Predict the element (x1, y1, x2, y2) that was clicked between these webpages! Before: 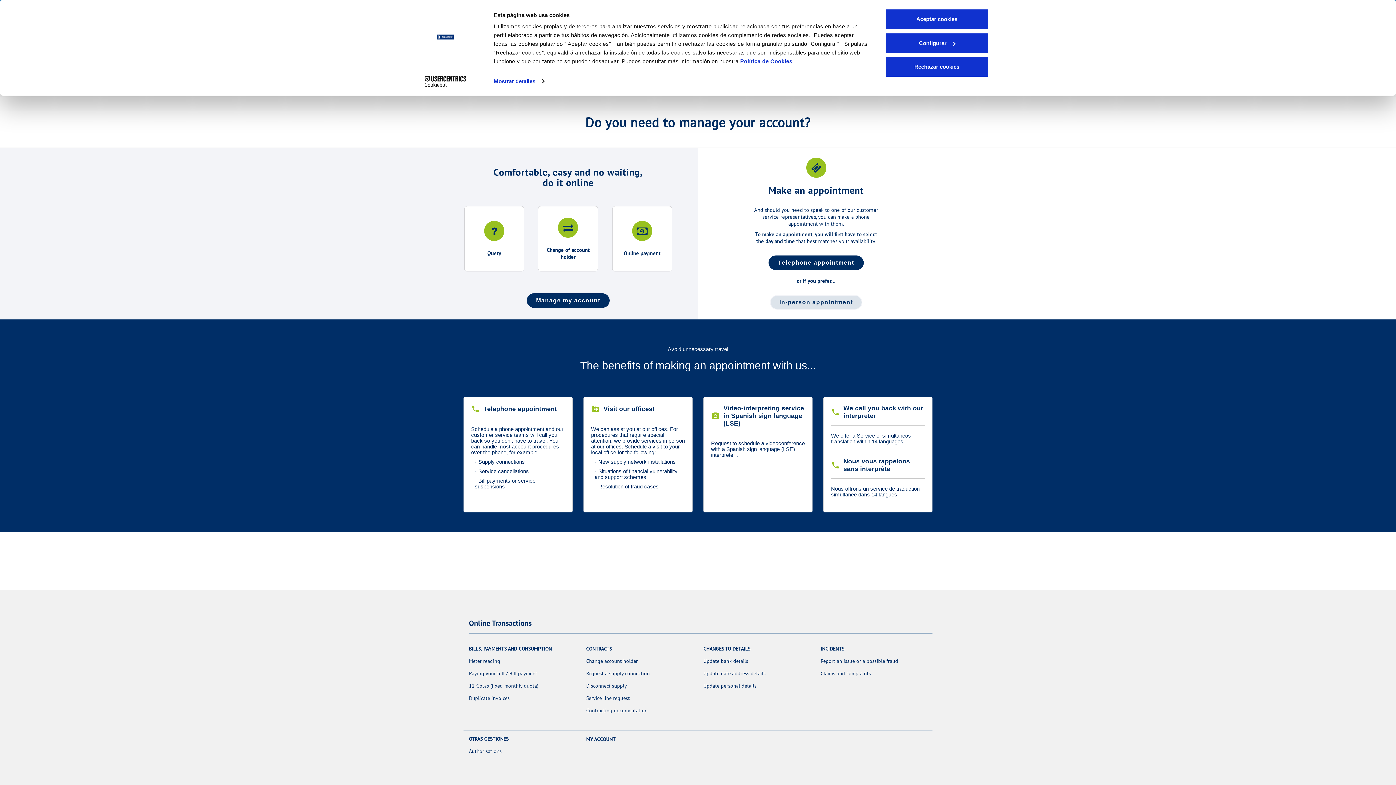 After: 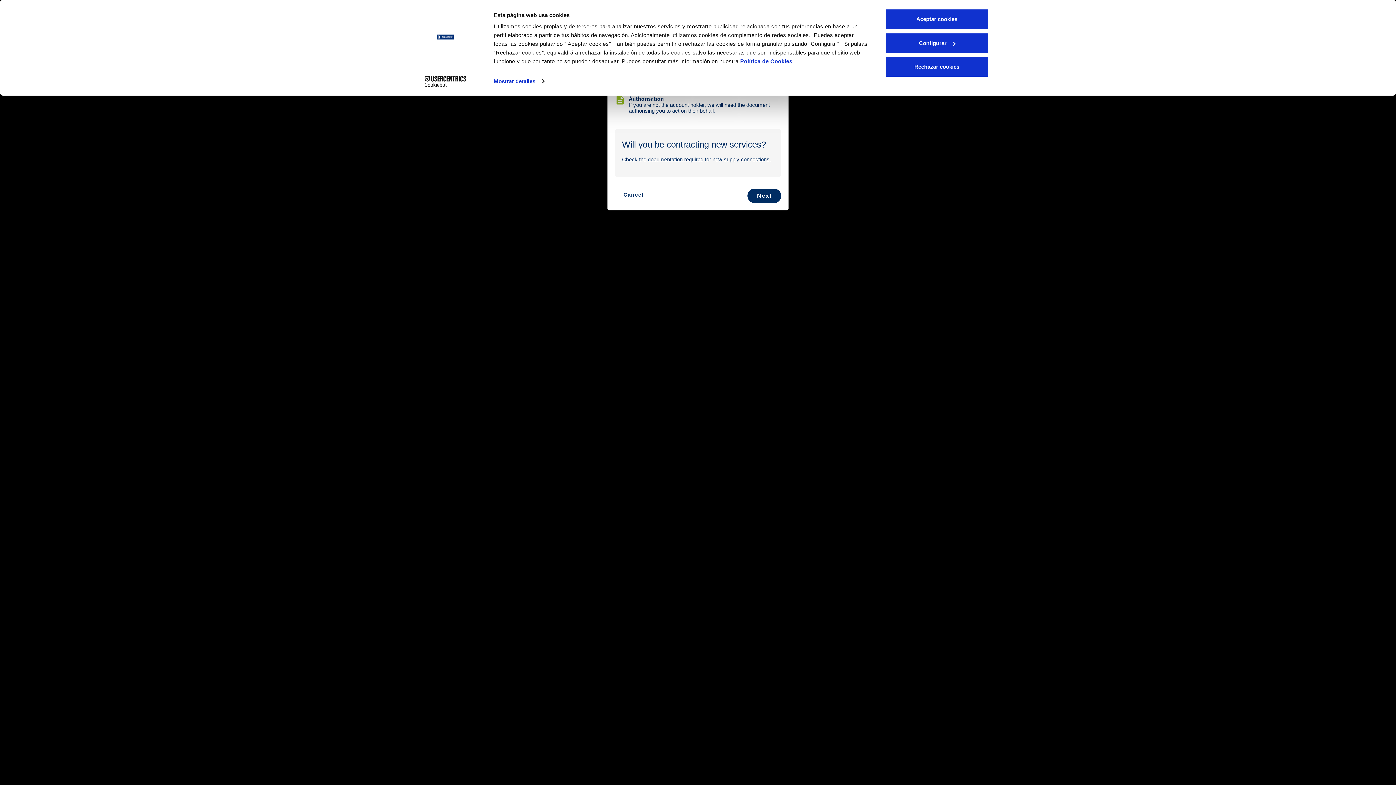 Action: bbox: (770, 295, 862, 309) label: In-person appointment